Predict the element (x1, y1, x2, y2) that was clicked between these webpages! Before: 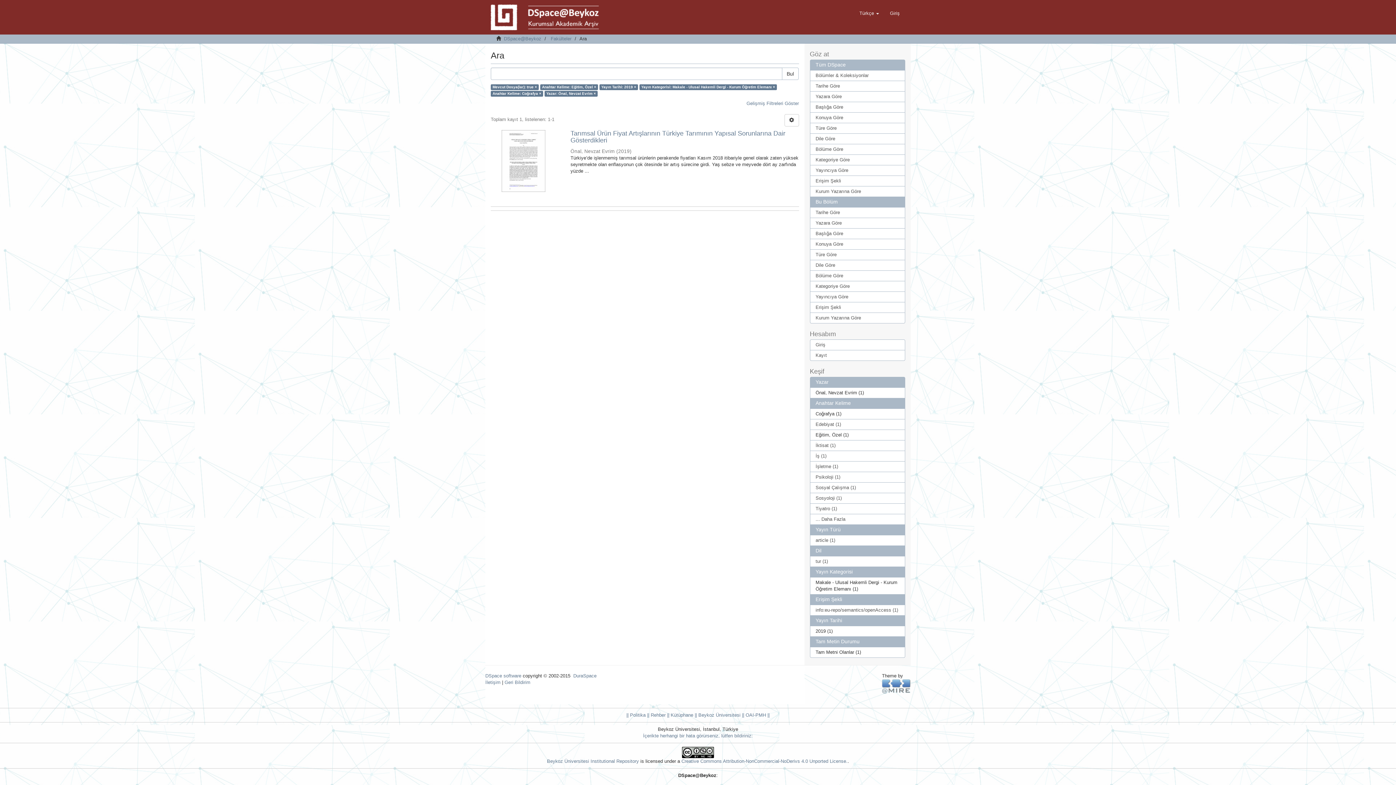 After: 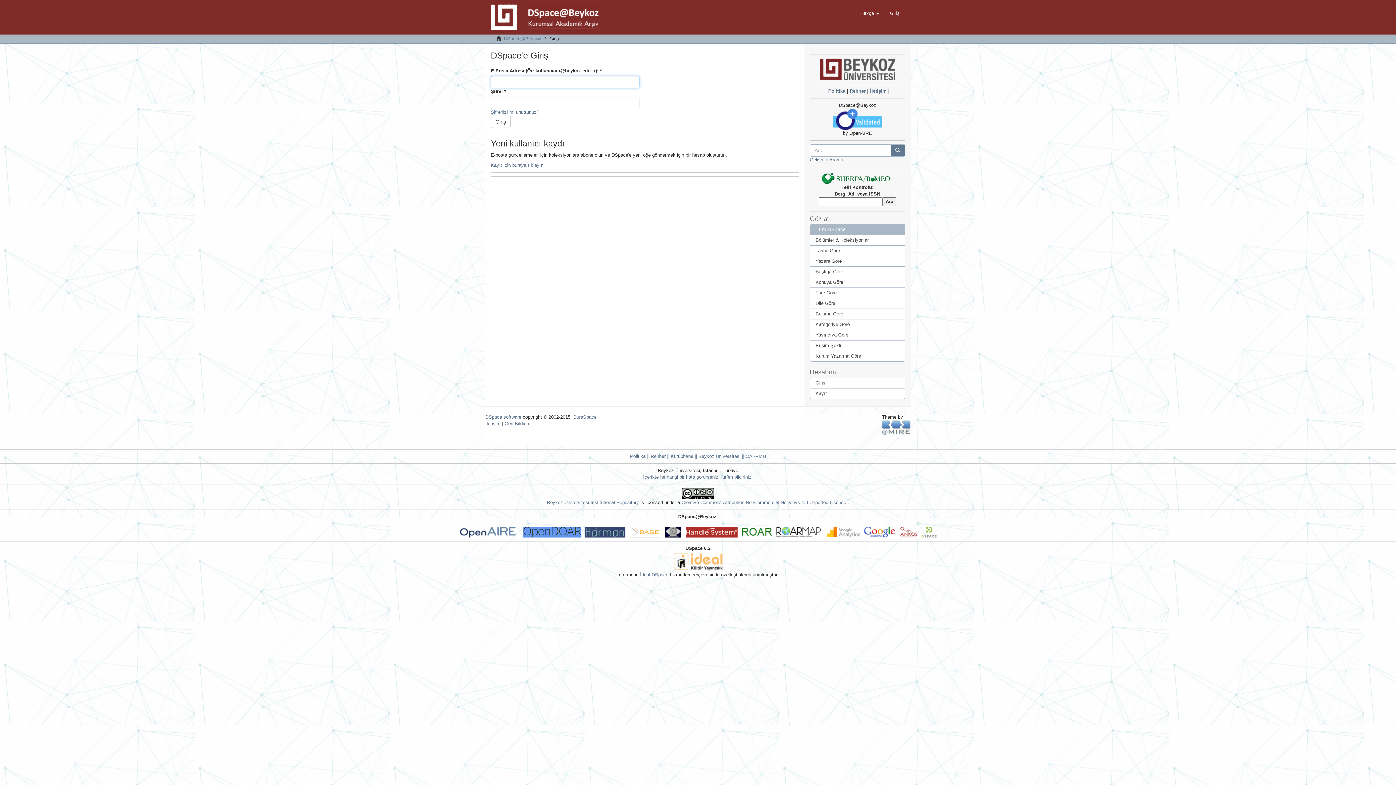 Action: label: Giriş bbox: (810, 339, 905, 350)